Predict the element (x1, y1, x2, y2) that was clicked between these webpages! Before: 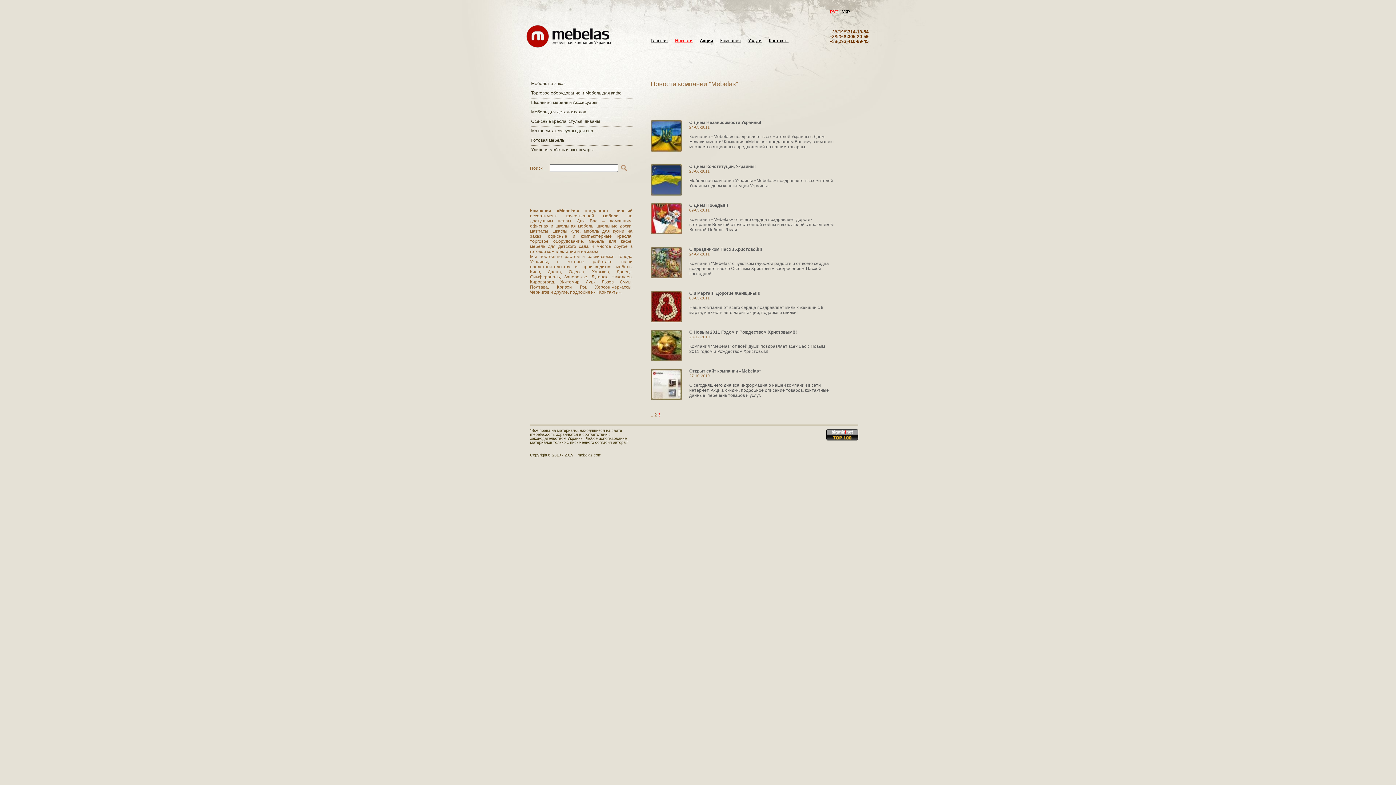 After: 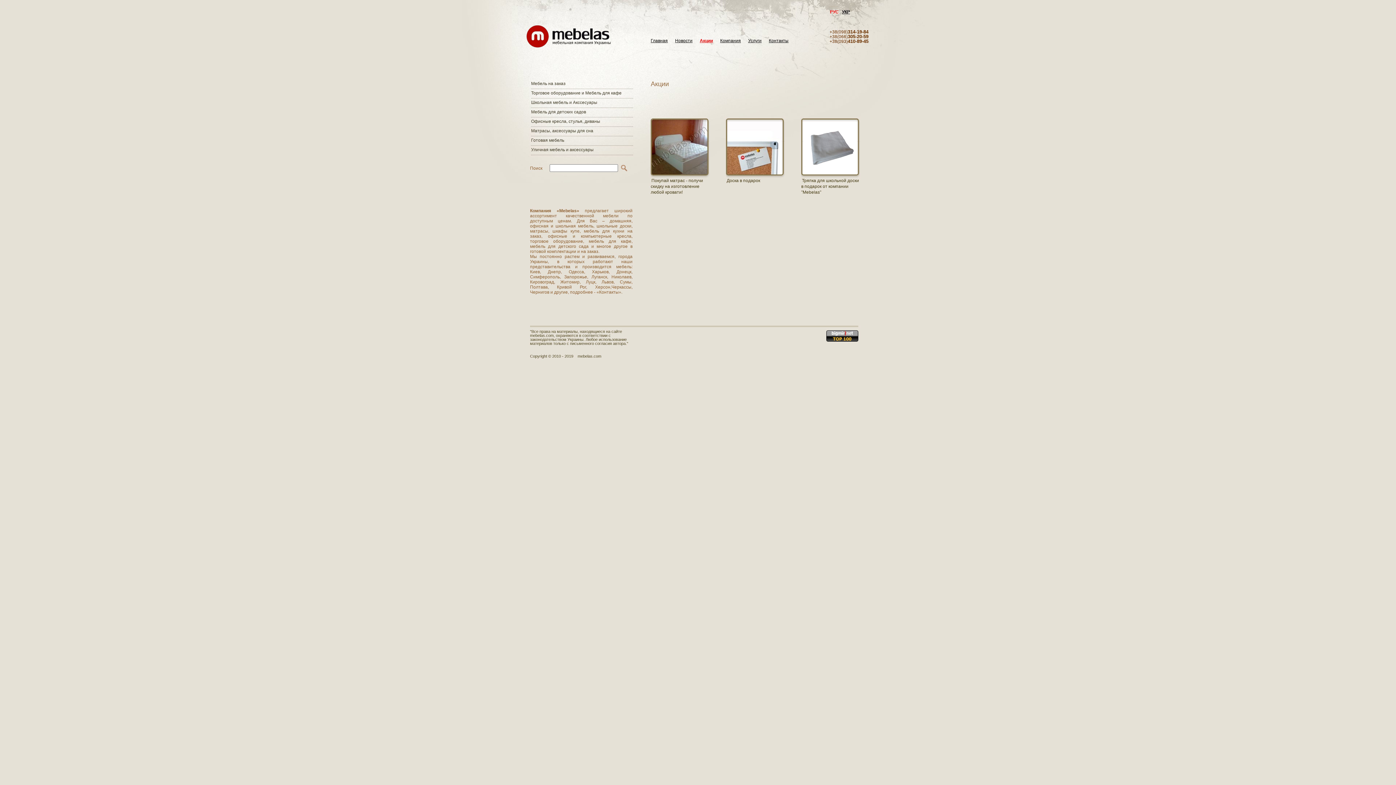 Action: bbox: (700, 38, 713, 44) label: Акции